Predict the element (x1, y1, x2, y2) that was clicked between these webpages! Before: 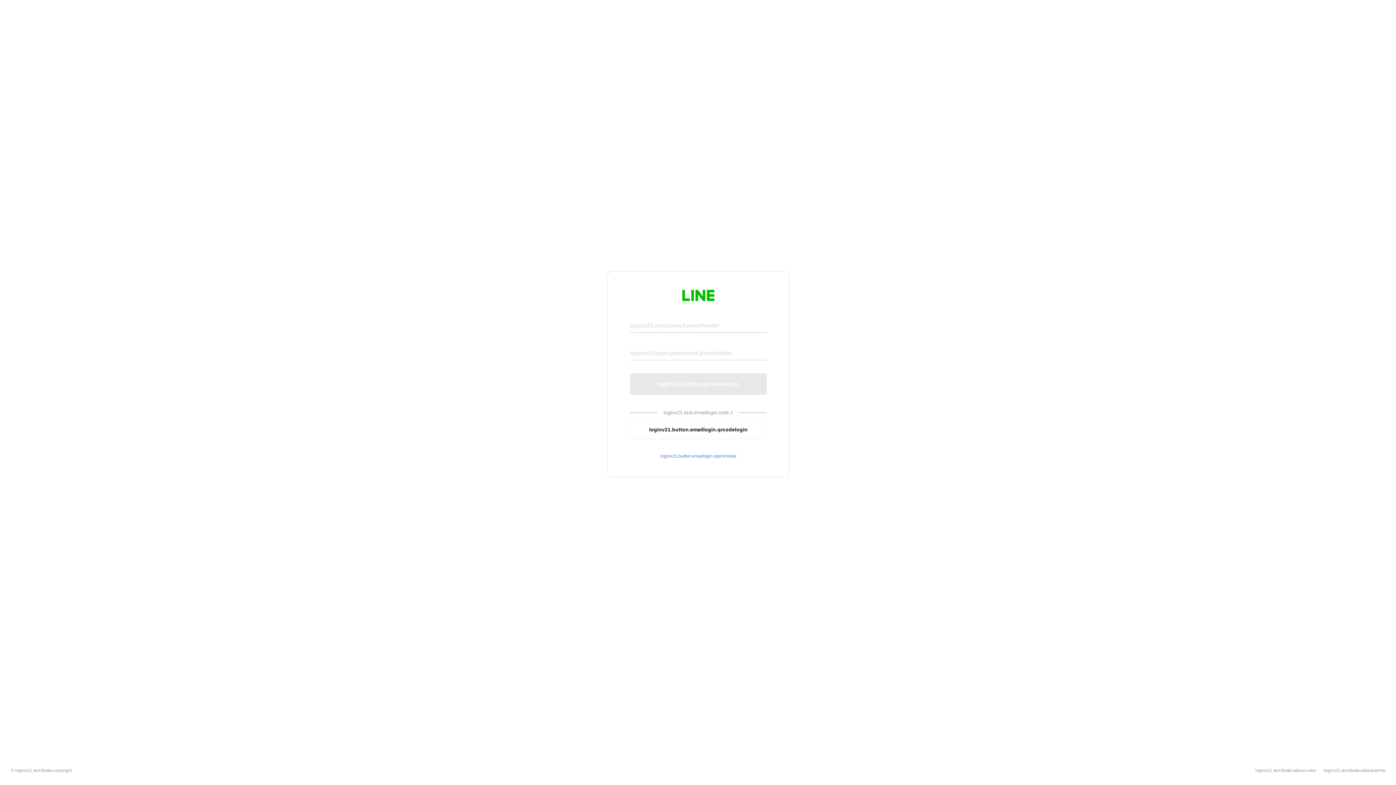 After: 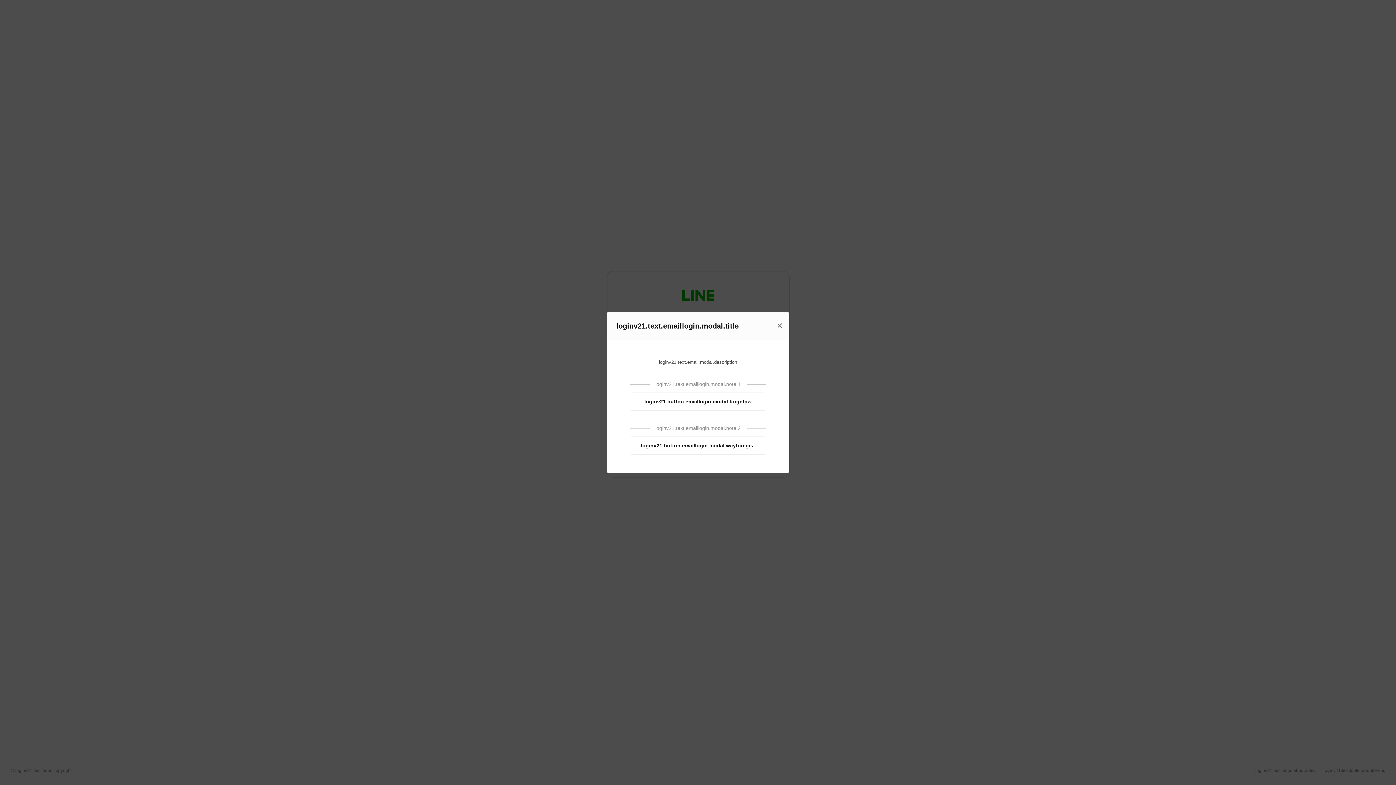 Action: label: loginv21.button.emaillogin.openmodal bbox: (630, 453, 766, 459)